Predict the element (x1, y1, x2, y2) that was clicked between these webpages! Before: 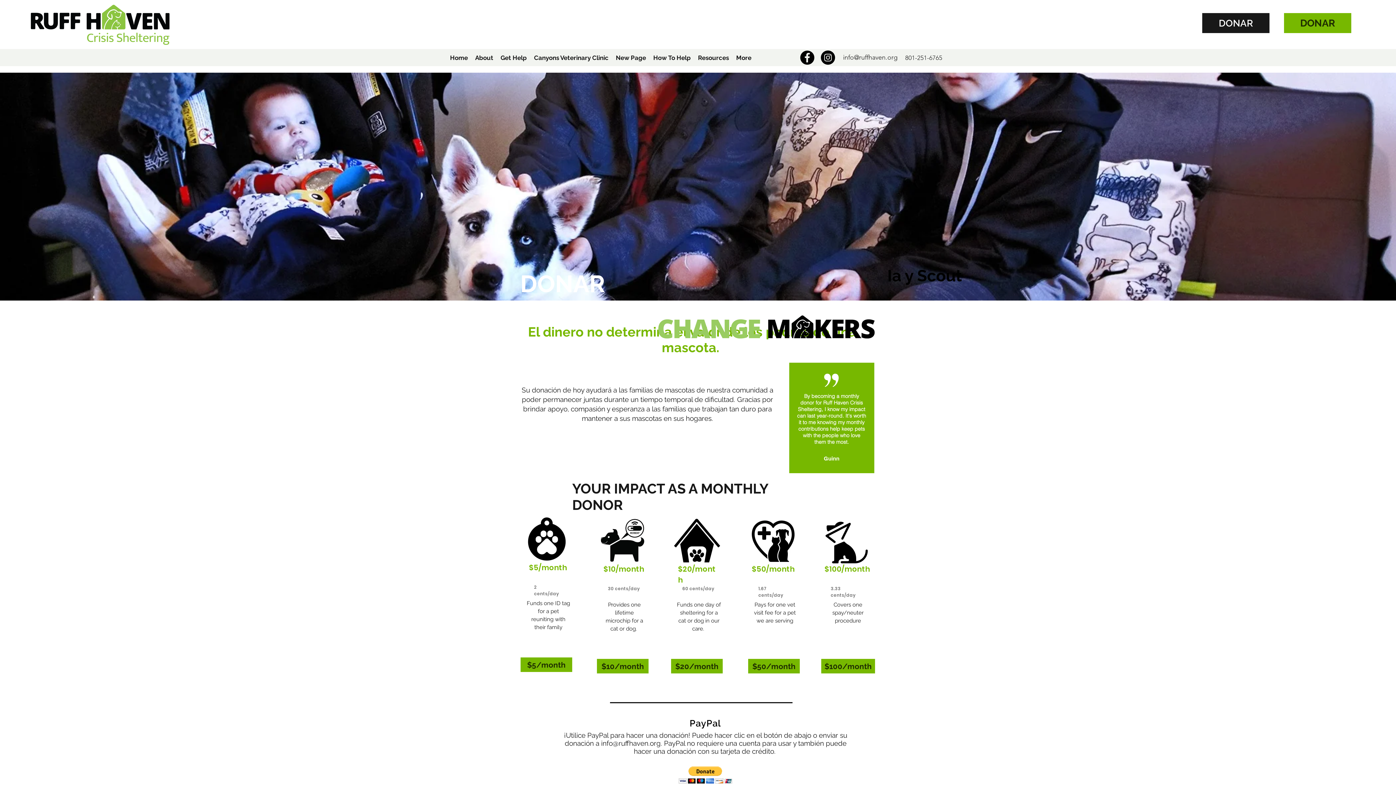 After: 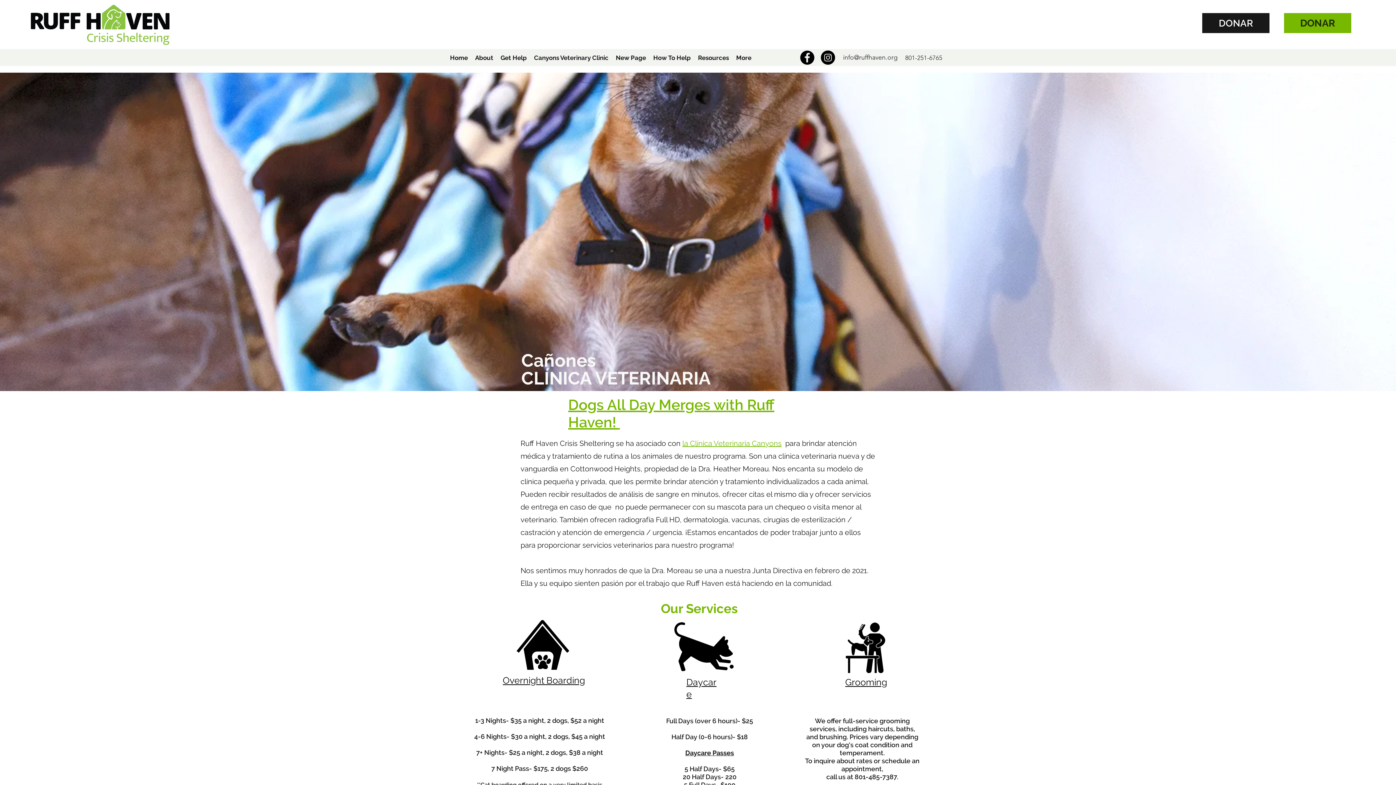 Action: bbox: (530, 52, 612, 63) label: Canyons Veterinary Clinic